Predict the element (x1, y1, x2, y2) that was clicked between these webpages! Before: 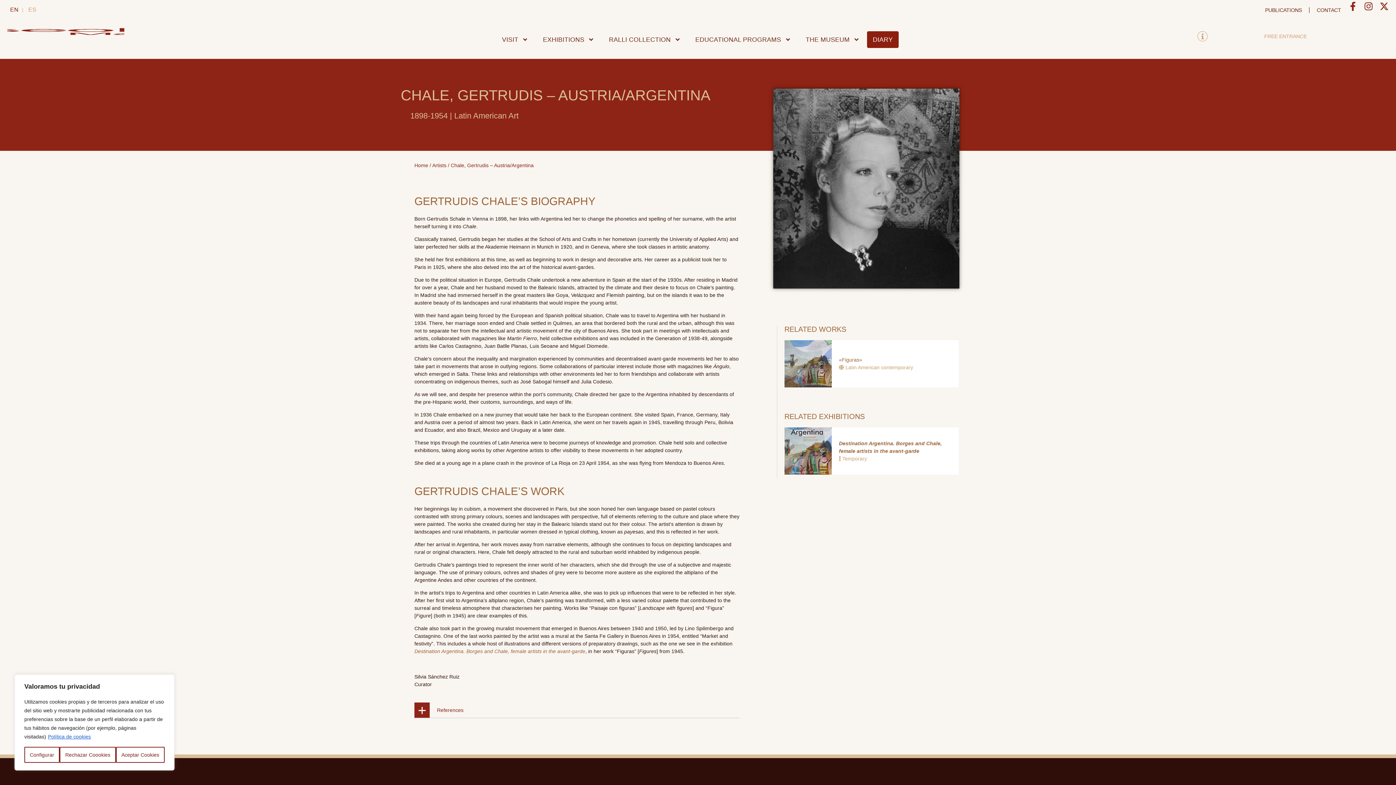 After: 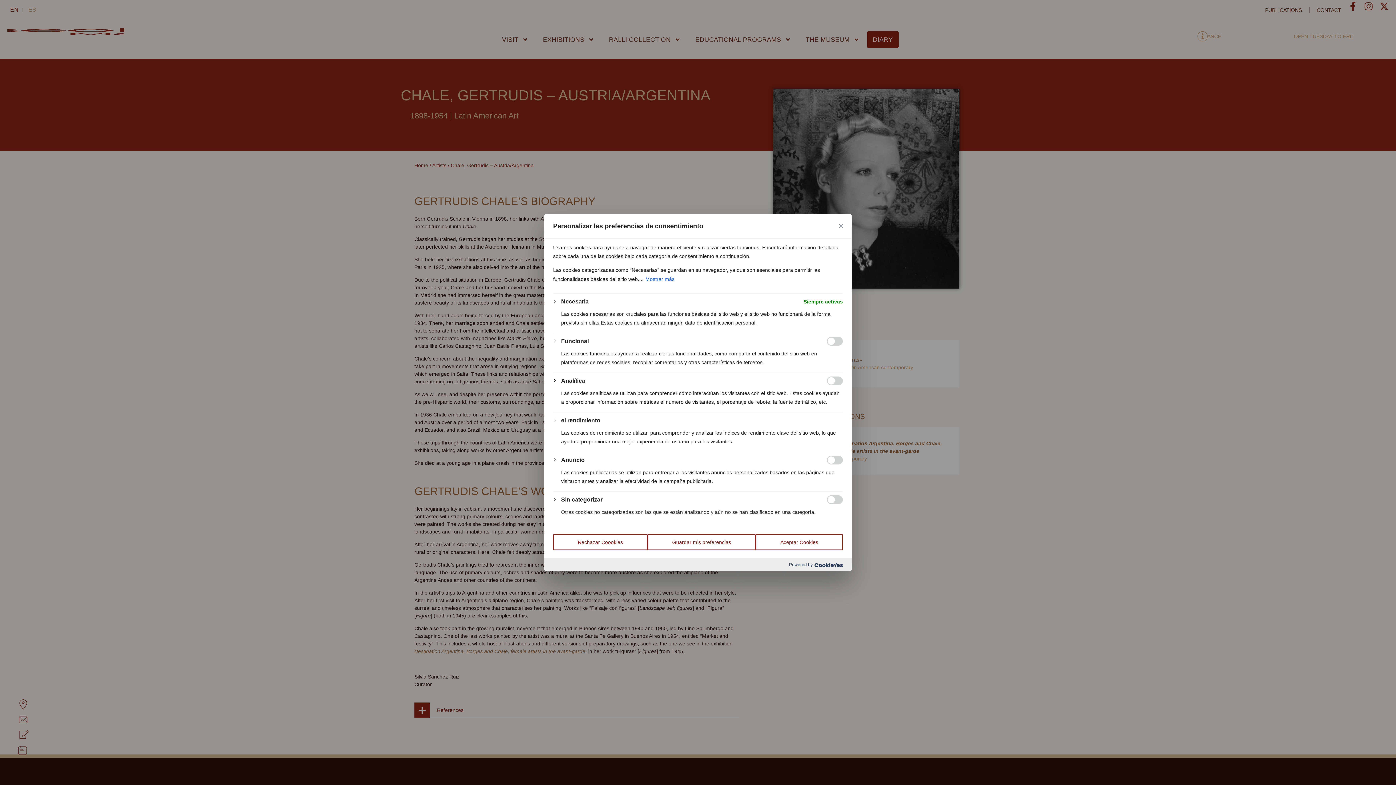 Action: bbox: (24, 747, 59, 763) label: Configurar